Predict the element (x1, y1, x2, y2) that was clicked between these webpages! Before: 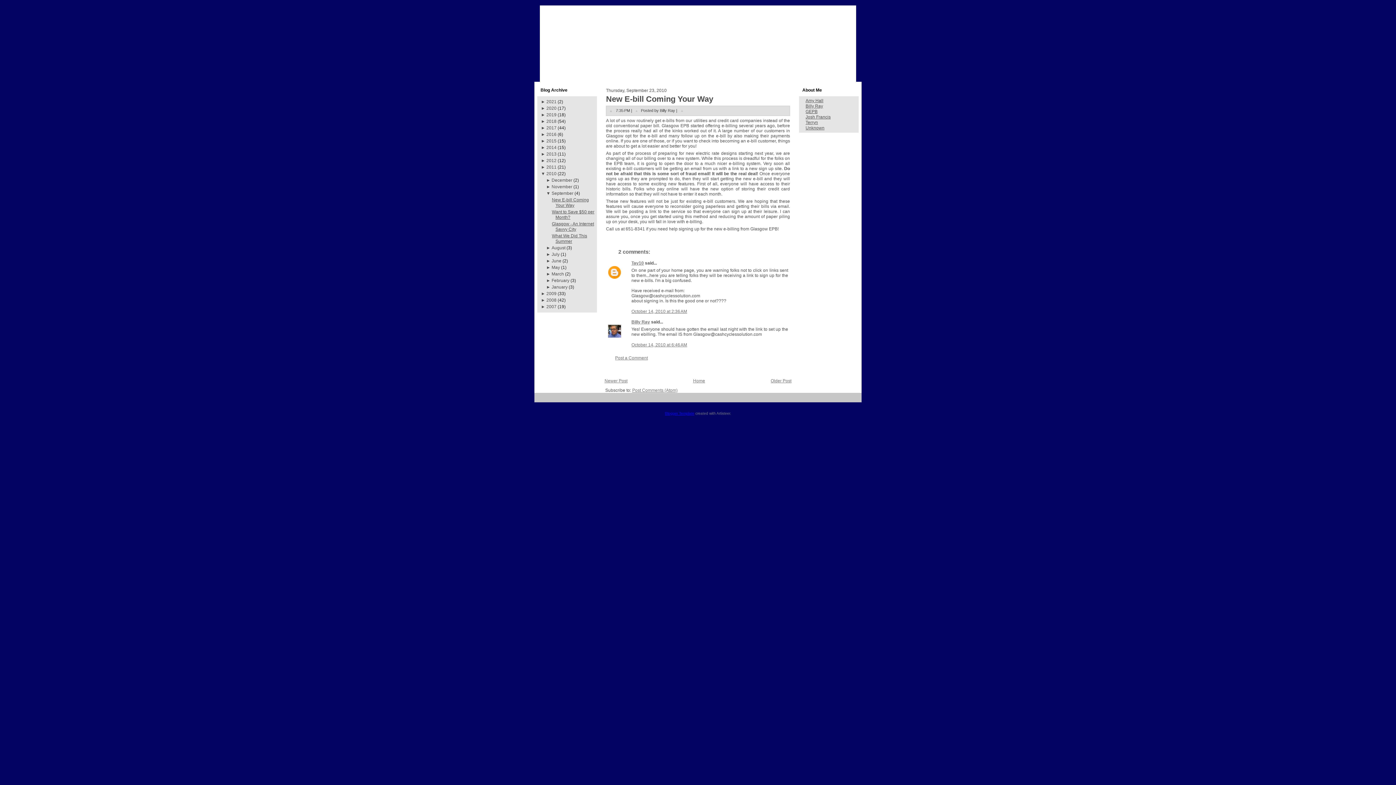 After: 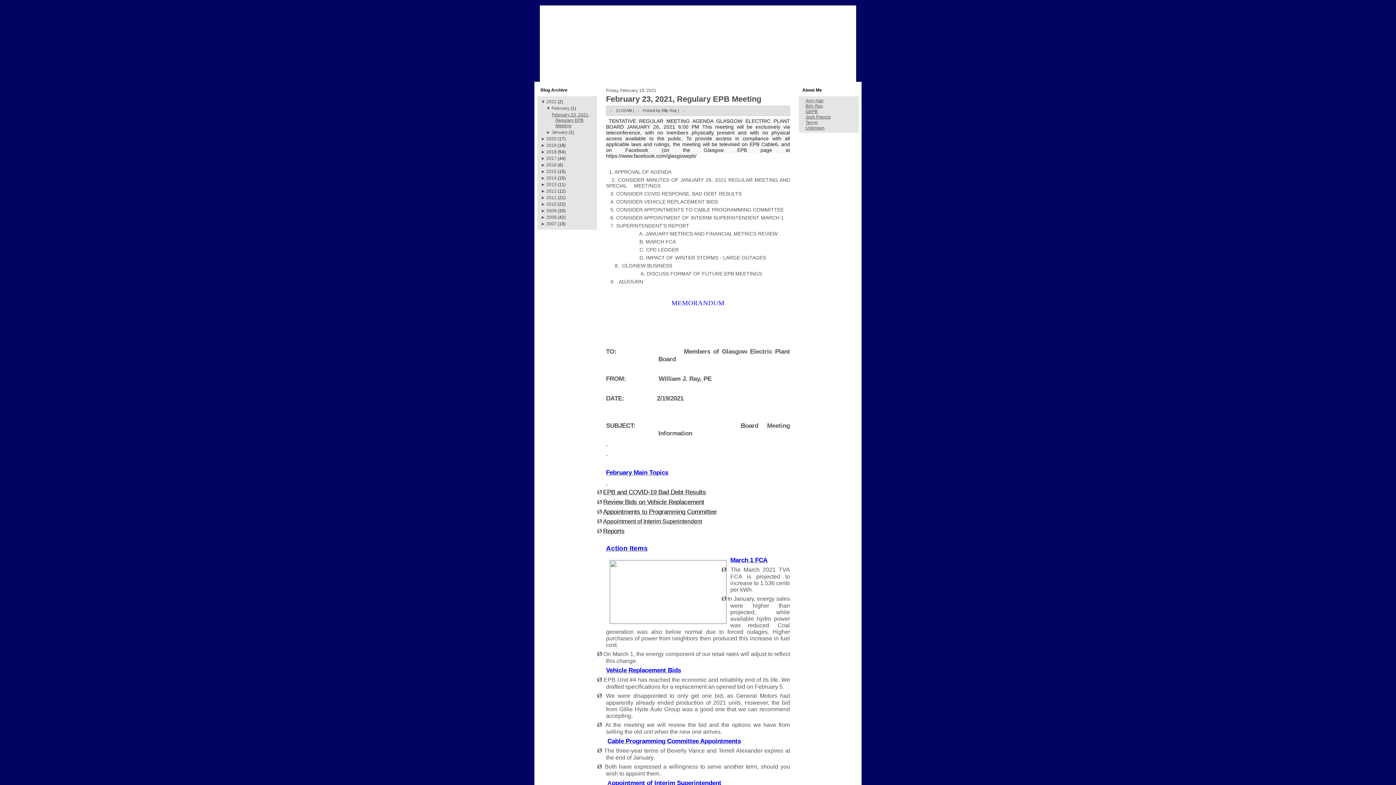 Action: label: 2021 bbox: (546, 99, 556, 104)